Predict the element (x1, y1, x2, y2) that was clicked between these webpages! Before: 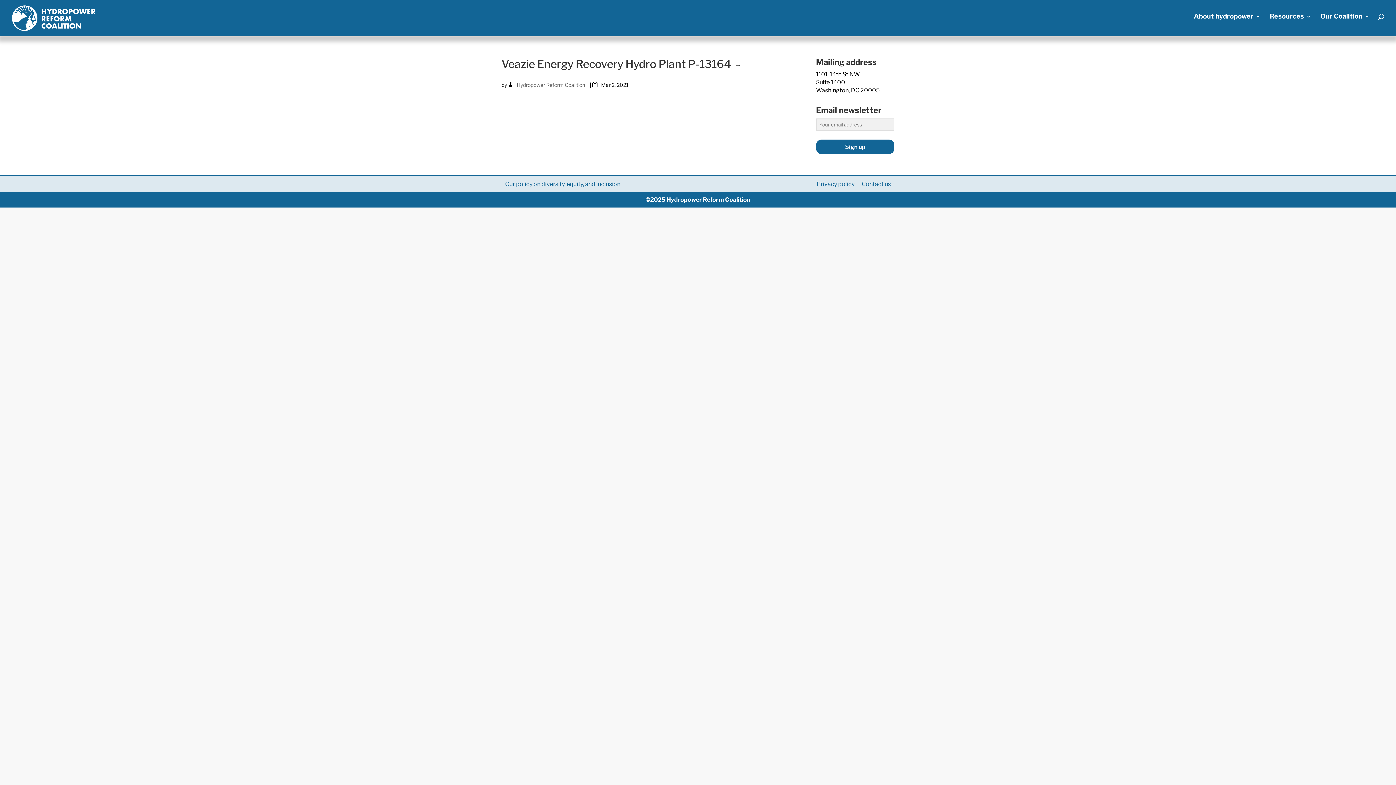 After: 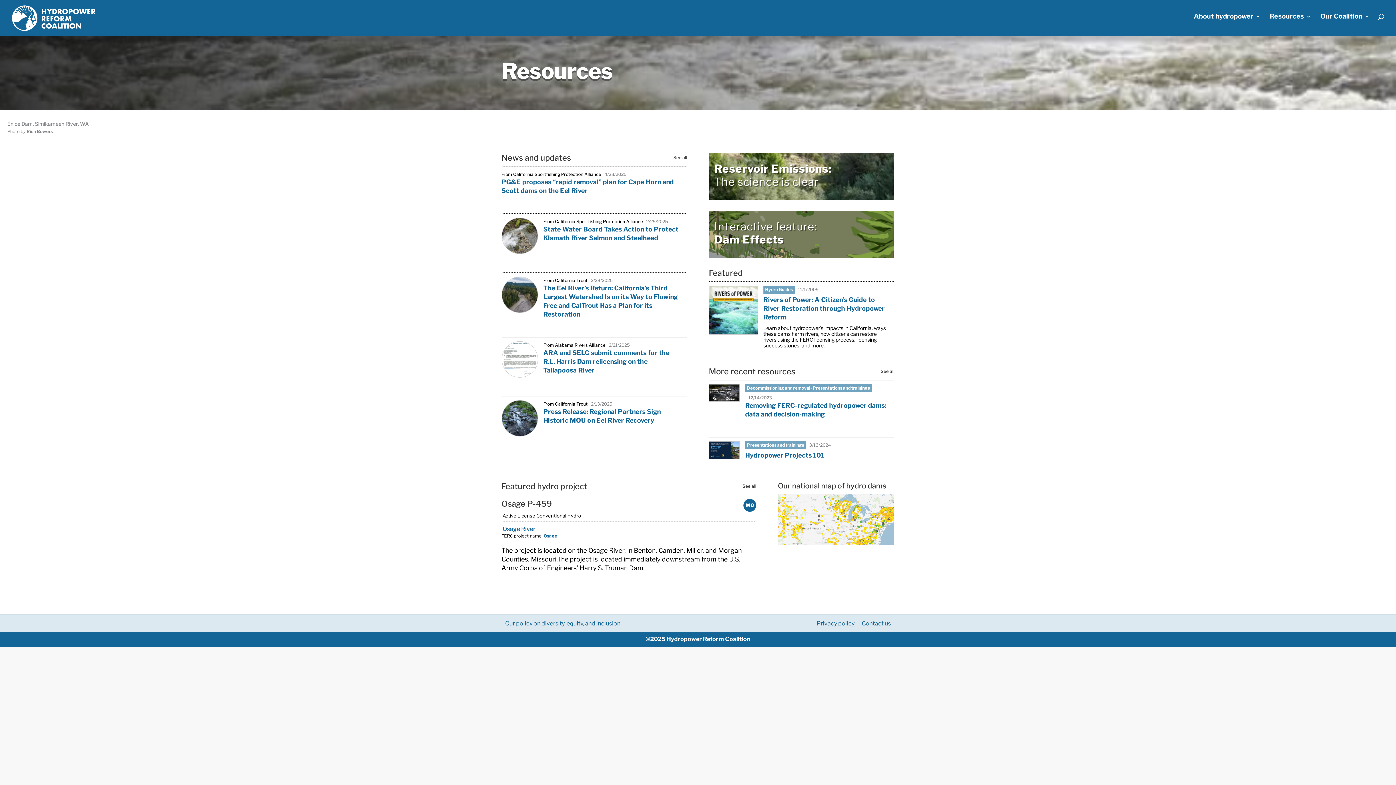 Action: label: Resources bbox: (1270, 13, 1311, 32)